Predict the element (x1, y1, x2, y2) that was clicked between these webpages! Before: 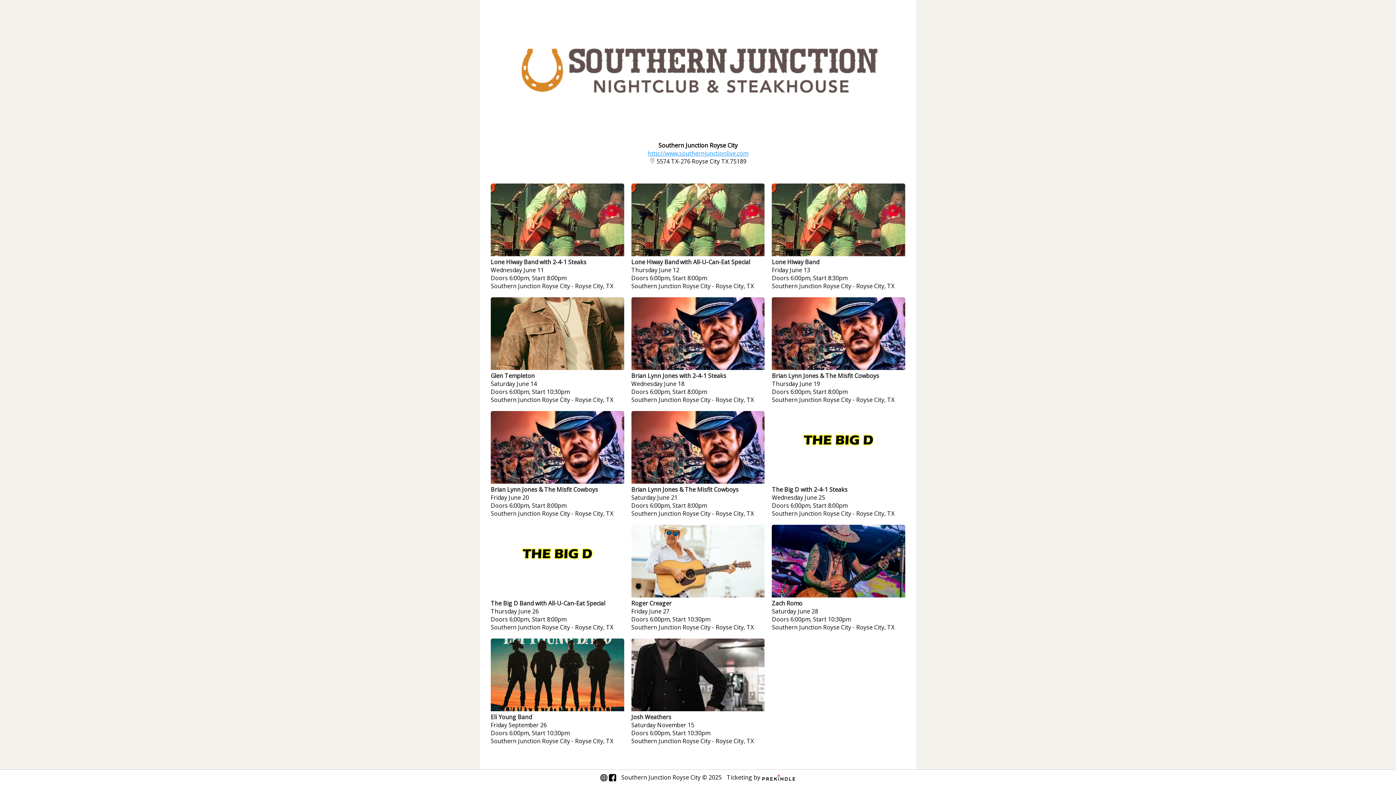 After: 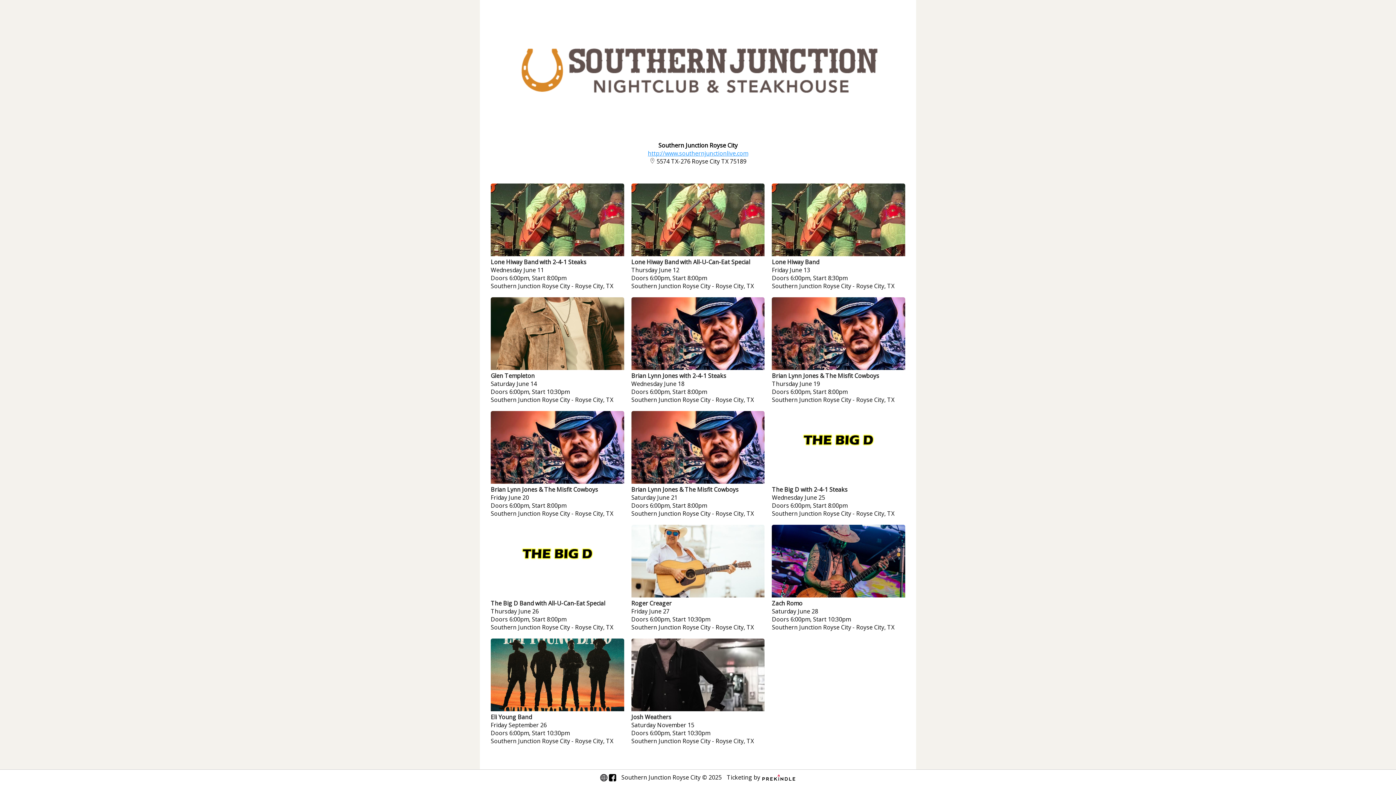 Action: bbox: (772, 250, 905, 258)